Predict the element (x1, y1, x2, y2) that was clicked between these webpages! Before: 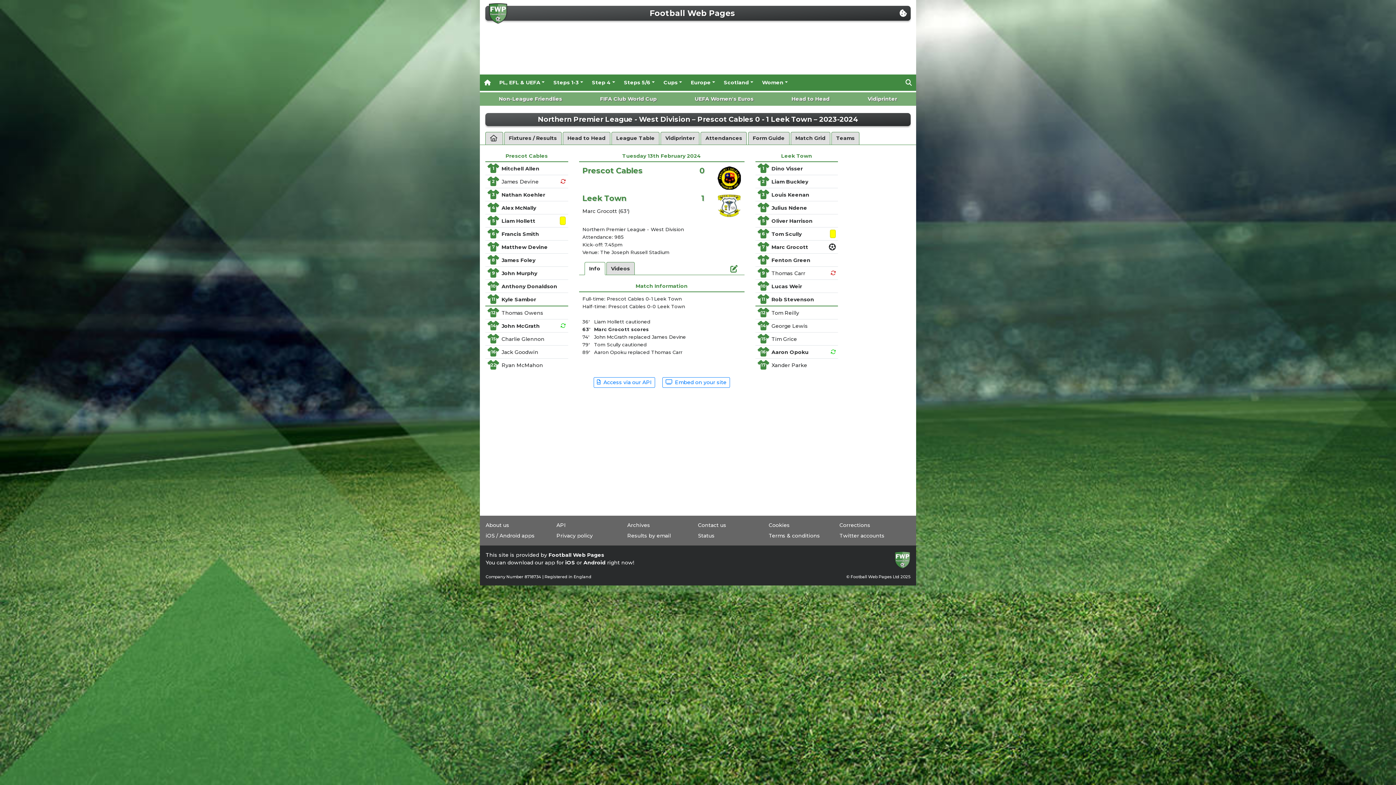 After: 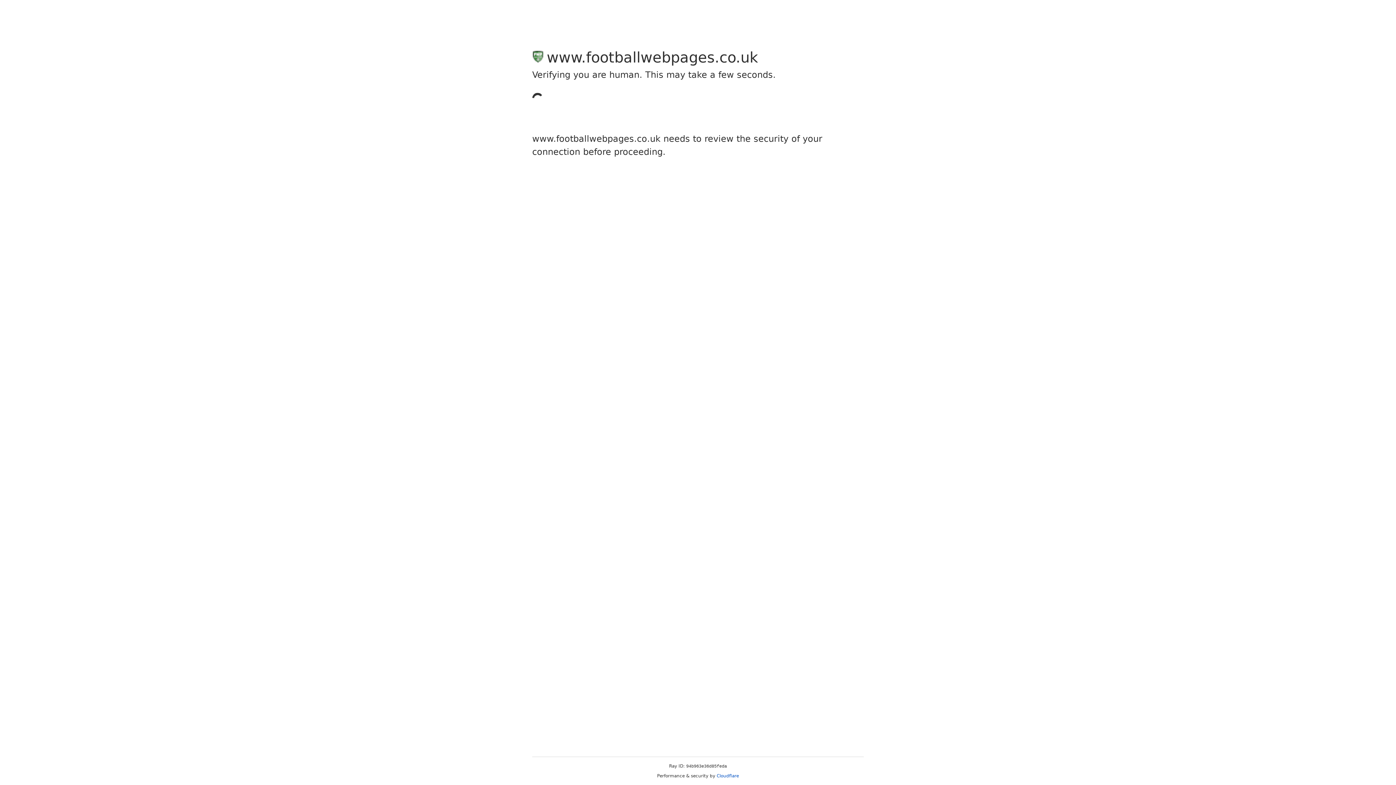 Action: label: 11
Rob Stevenson bbox: (755, 292, 838, 305)